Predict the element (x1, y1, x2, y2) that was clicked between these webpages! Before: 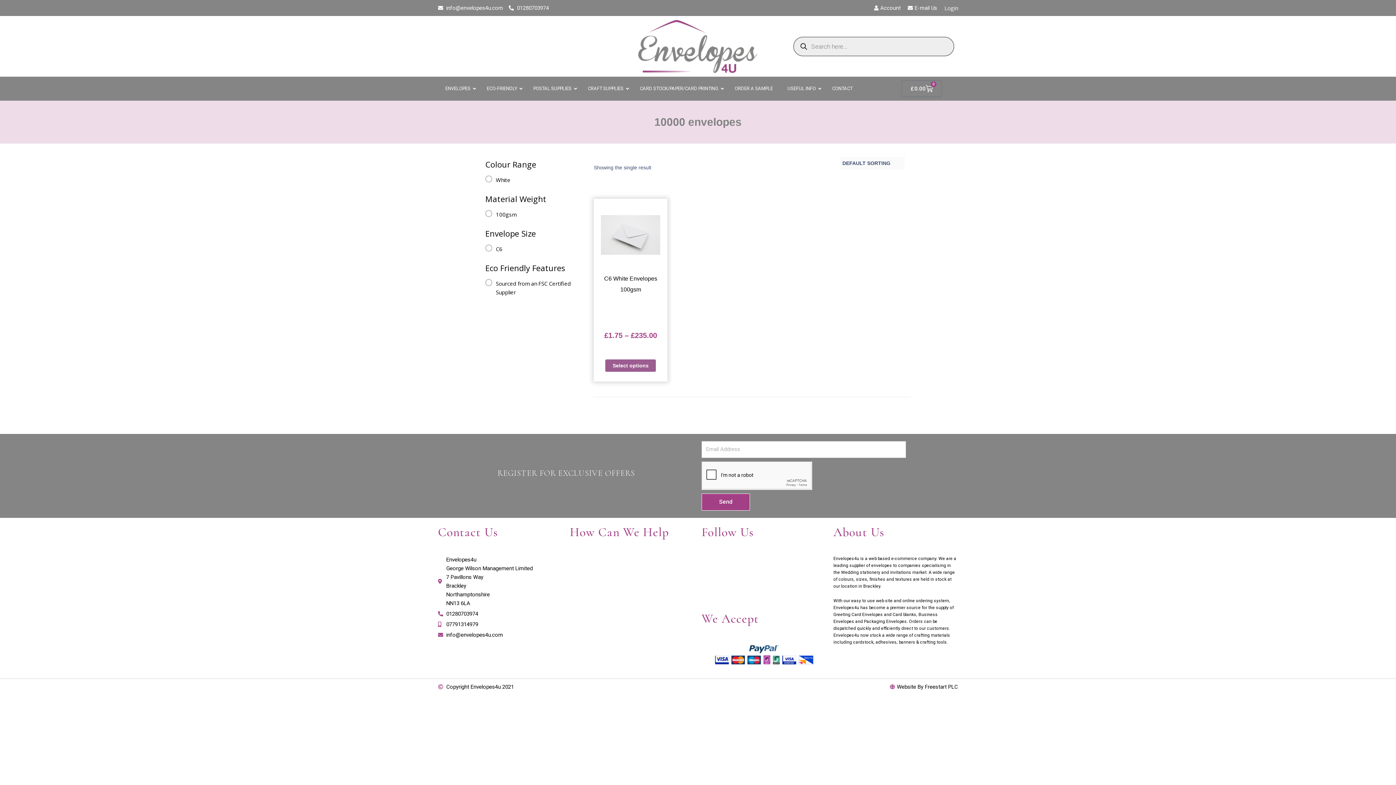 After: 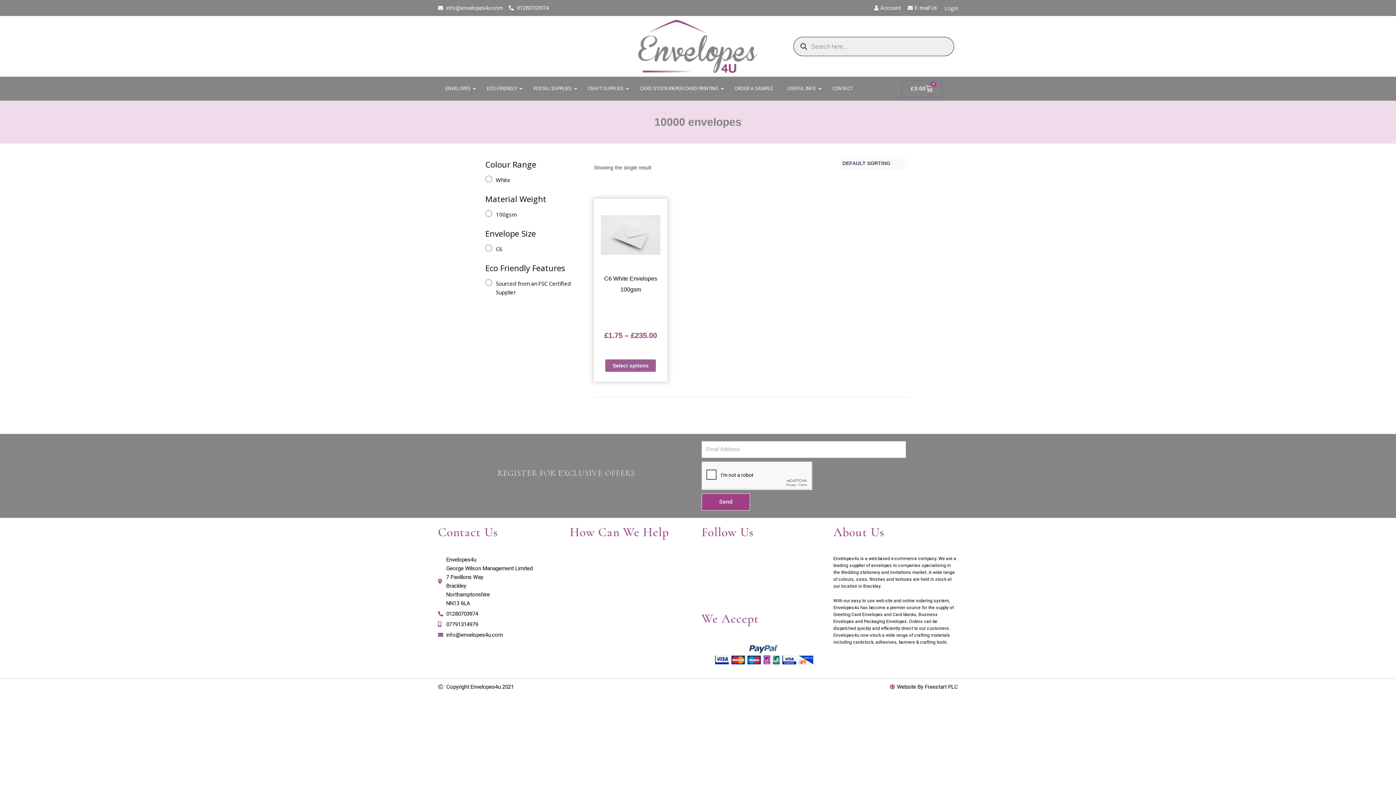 Action: label: 07791314979 bbox: (438, 620, 562, 629)